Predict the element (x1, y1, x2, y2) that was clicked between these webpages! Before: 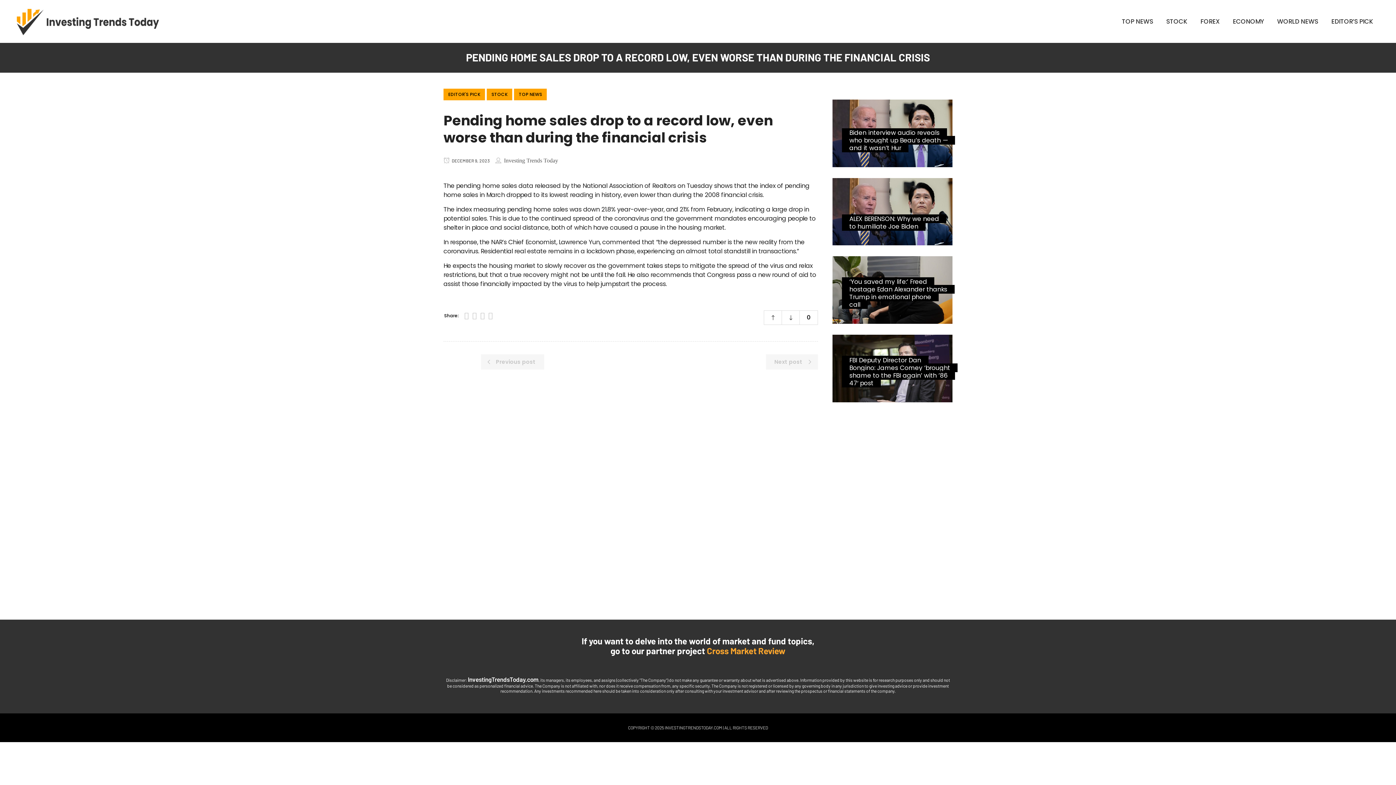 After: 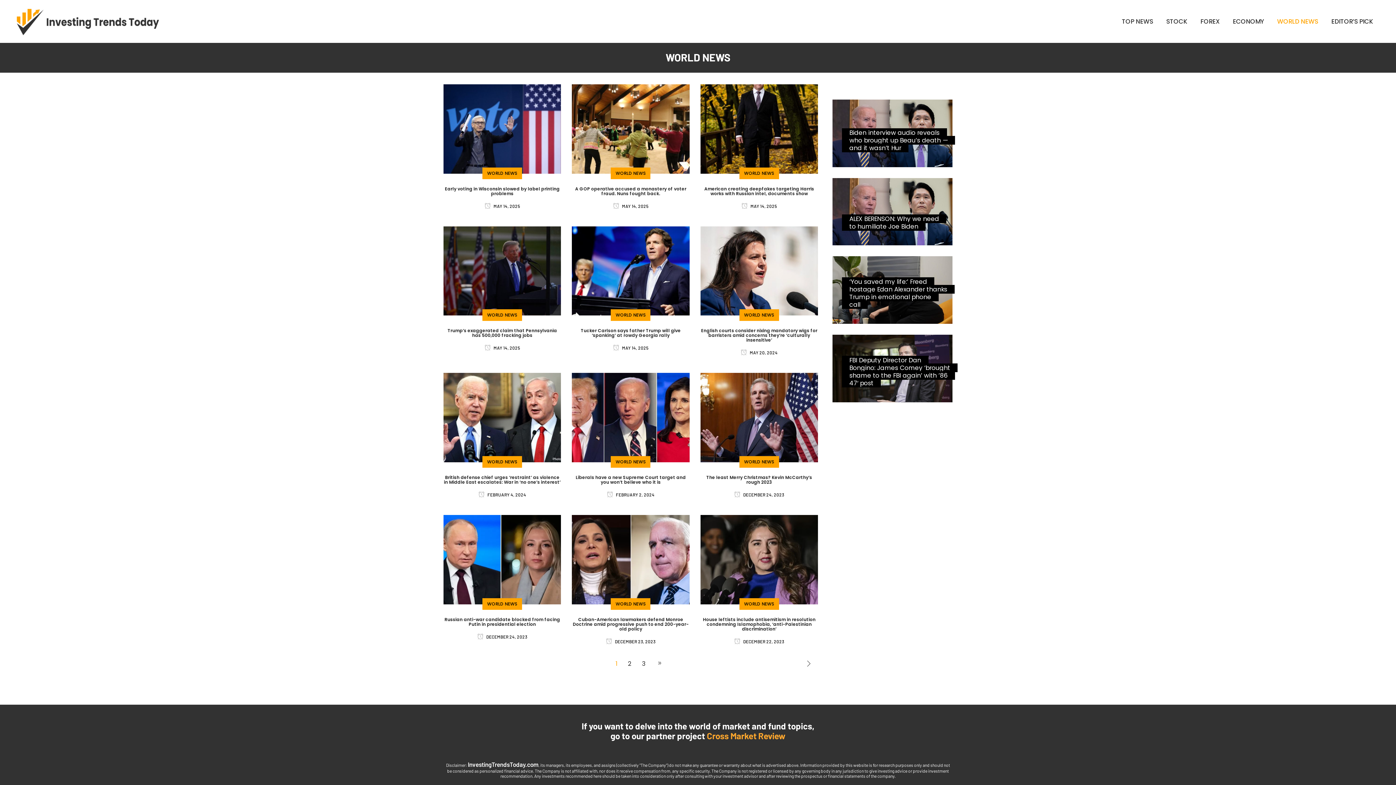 Action: label: WORLD NEWS bbox: (1270, 0, 1325, 42)